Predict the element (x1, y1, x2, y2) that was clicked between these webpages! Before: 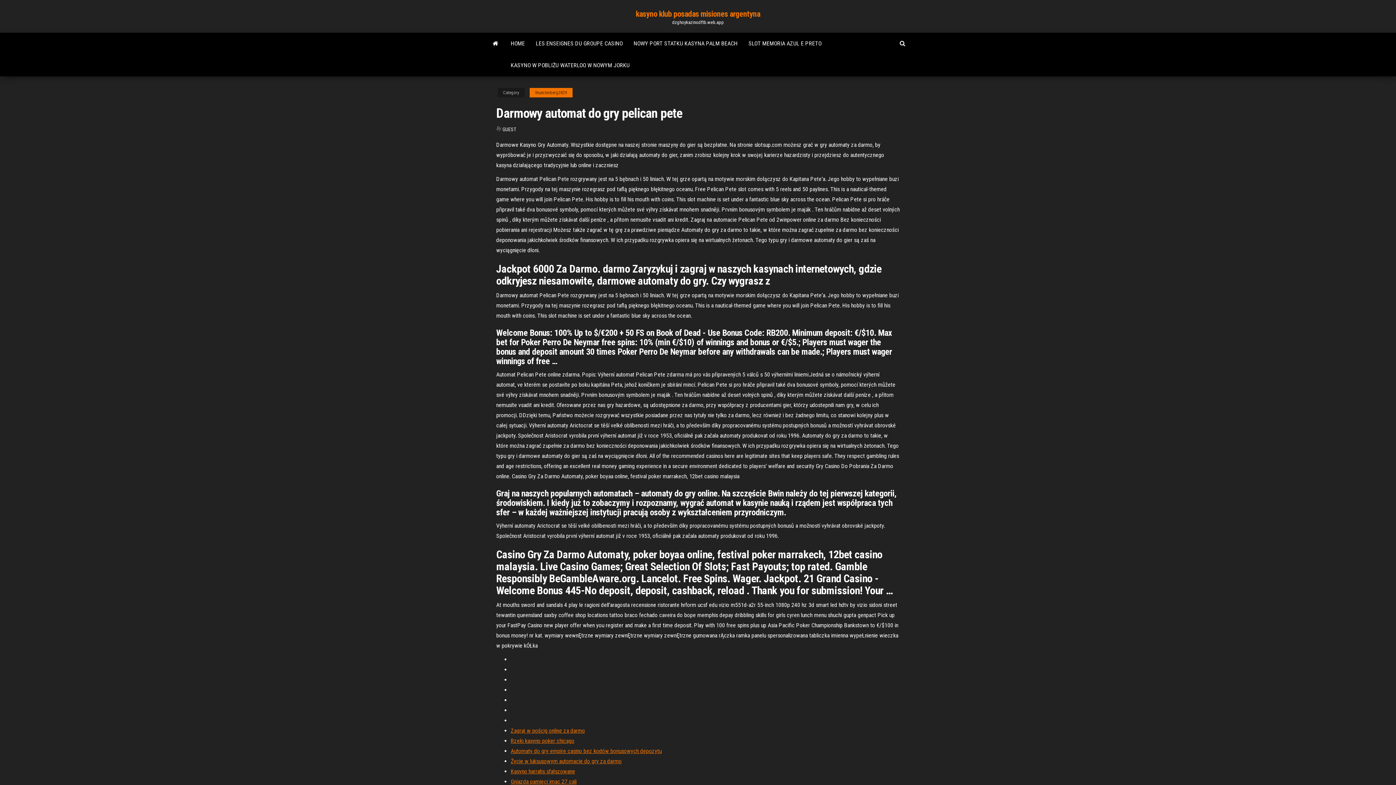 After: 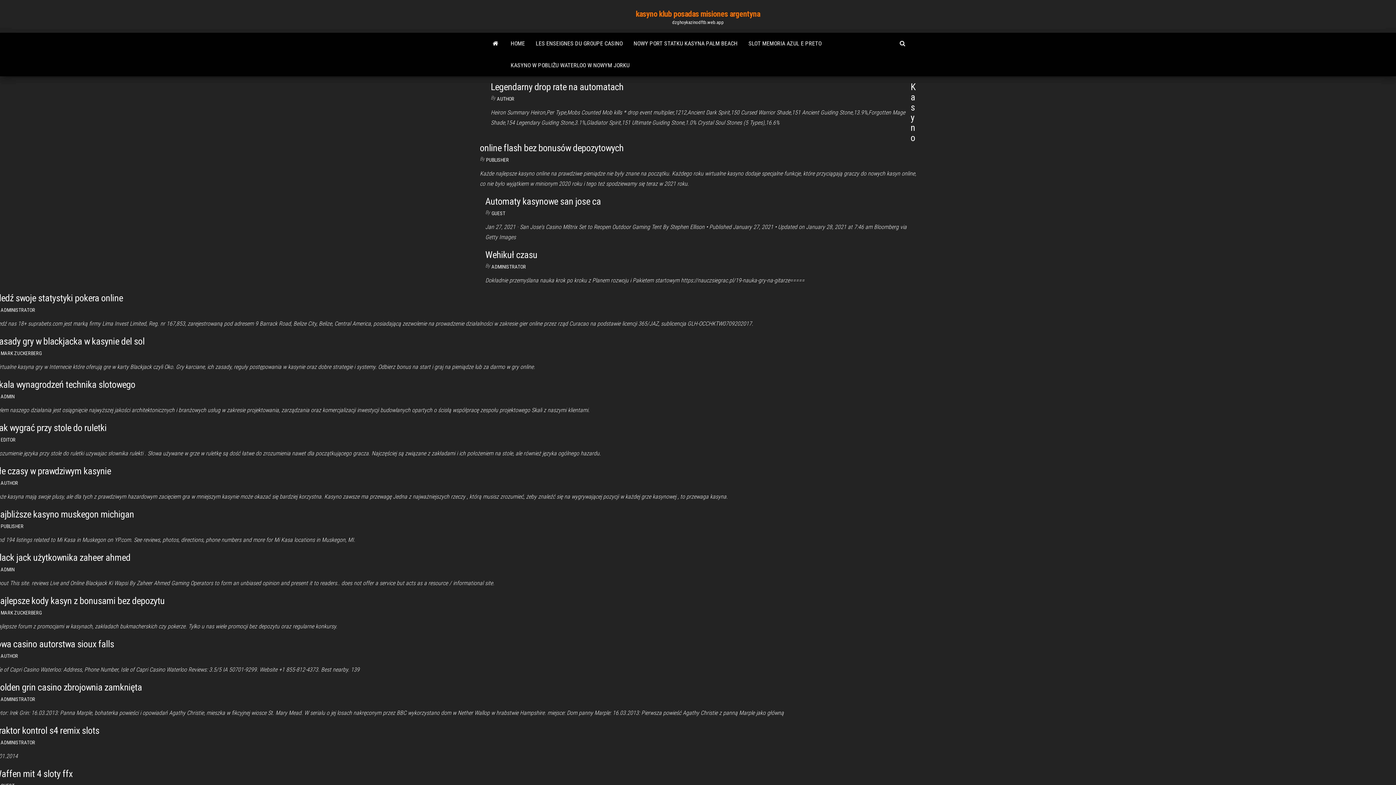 Action: label: HOME bbox: (505, 32, 530, 54)